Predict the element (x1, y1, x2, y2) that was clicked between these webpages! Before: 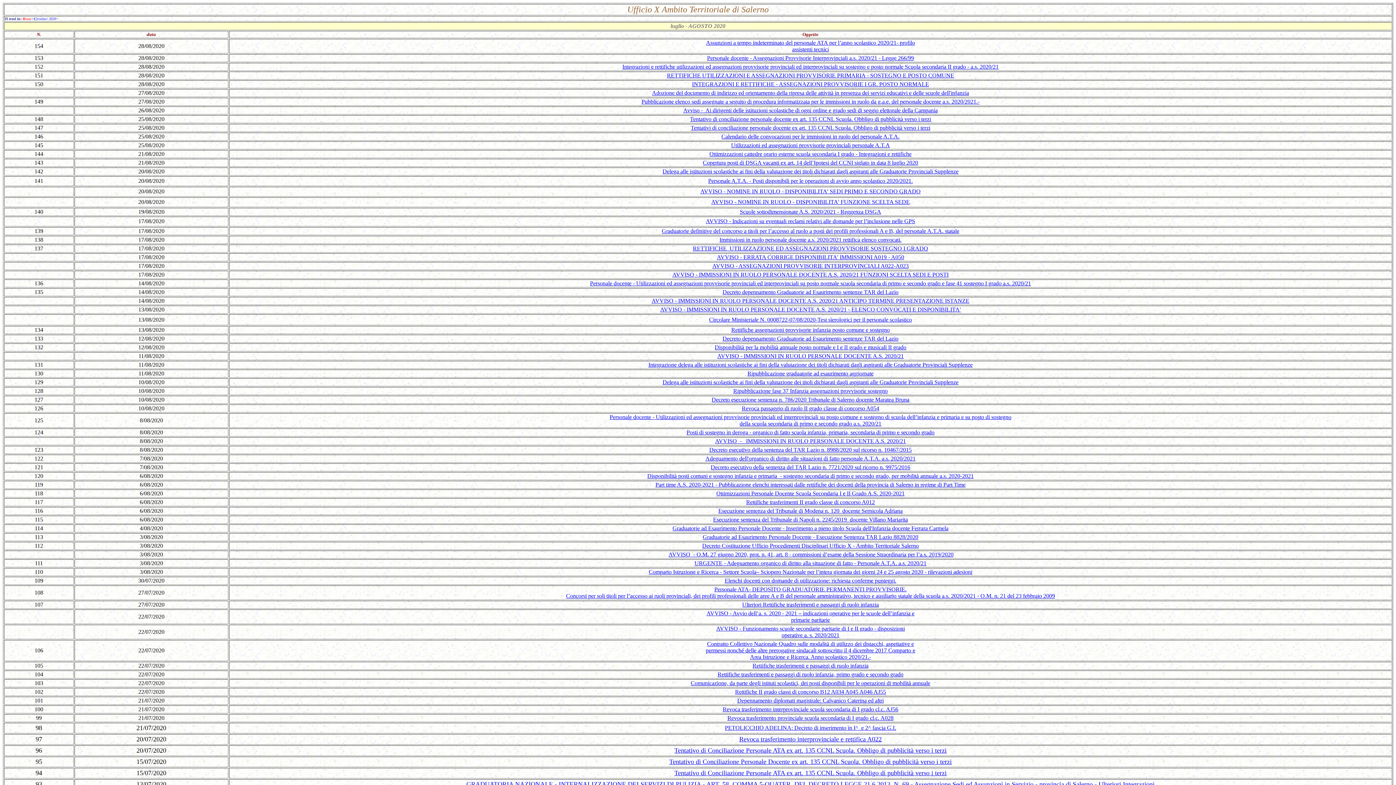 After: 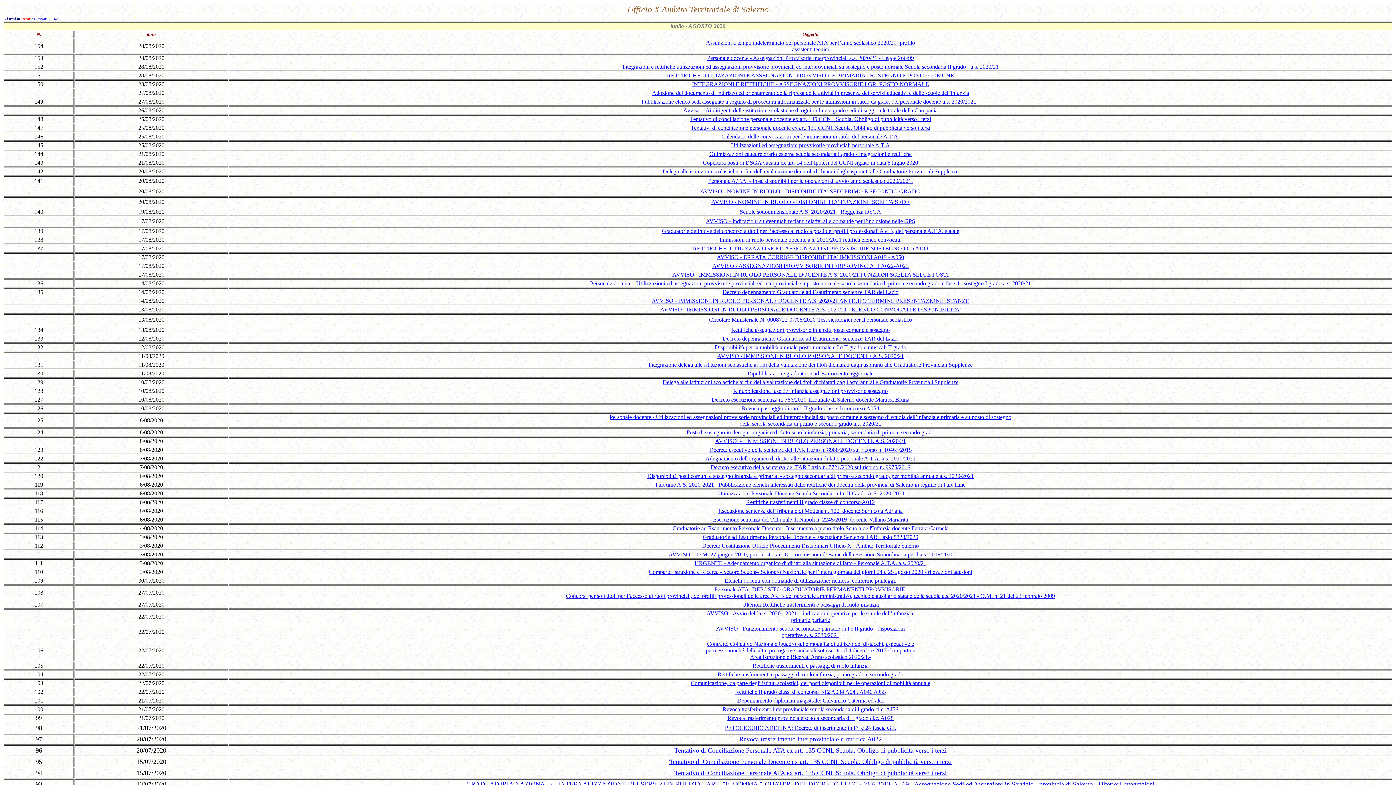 Action: label: AVVISO  - O.M. 27 giugno 2020, prot. n. 41, art. 8 - commissioni d’esame della Sessione Straordinaria per l’a.s. 2019/2020 bbox: (668, 551, 953, 557)